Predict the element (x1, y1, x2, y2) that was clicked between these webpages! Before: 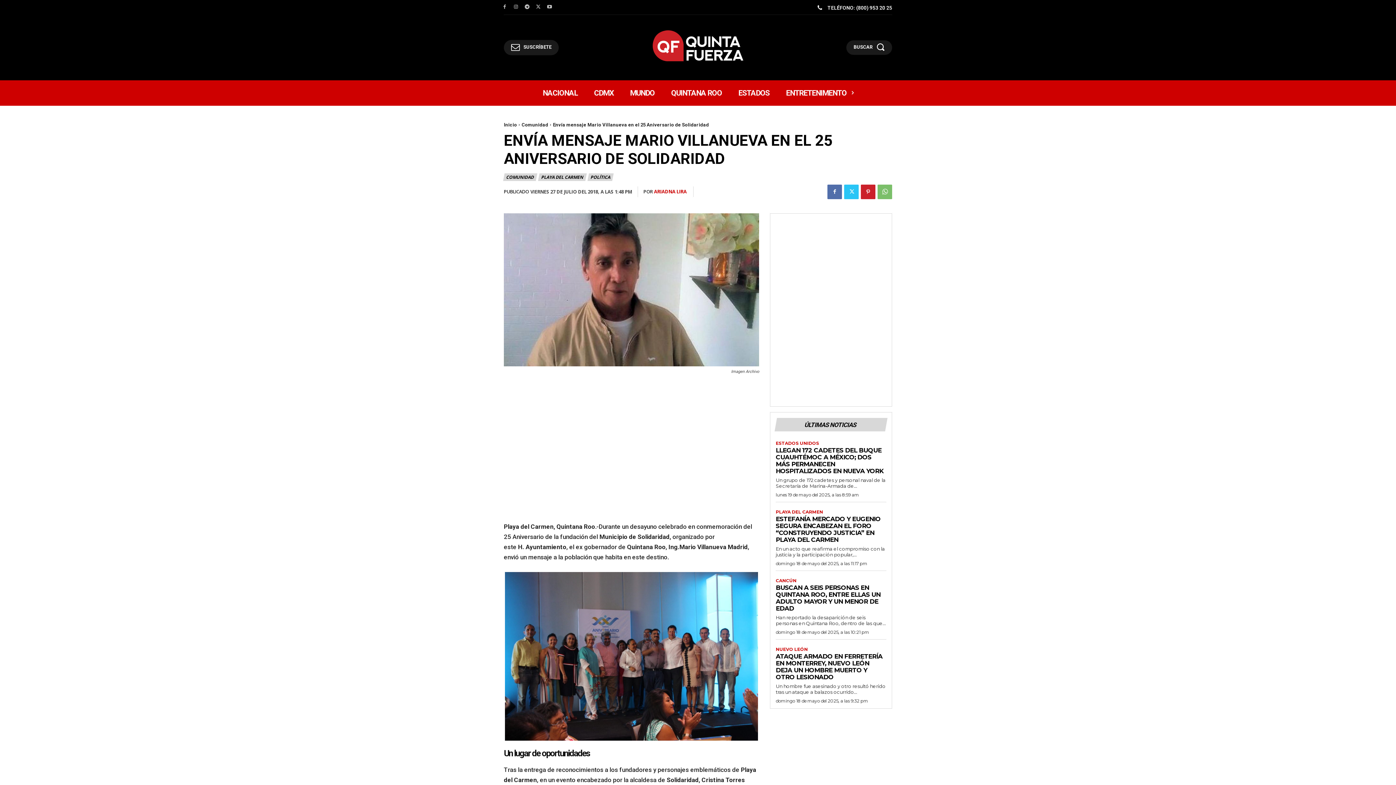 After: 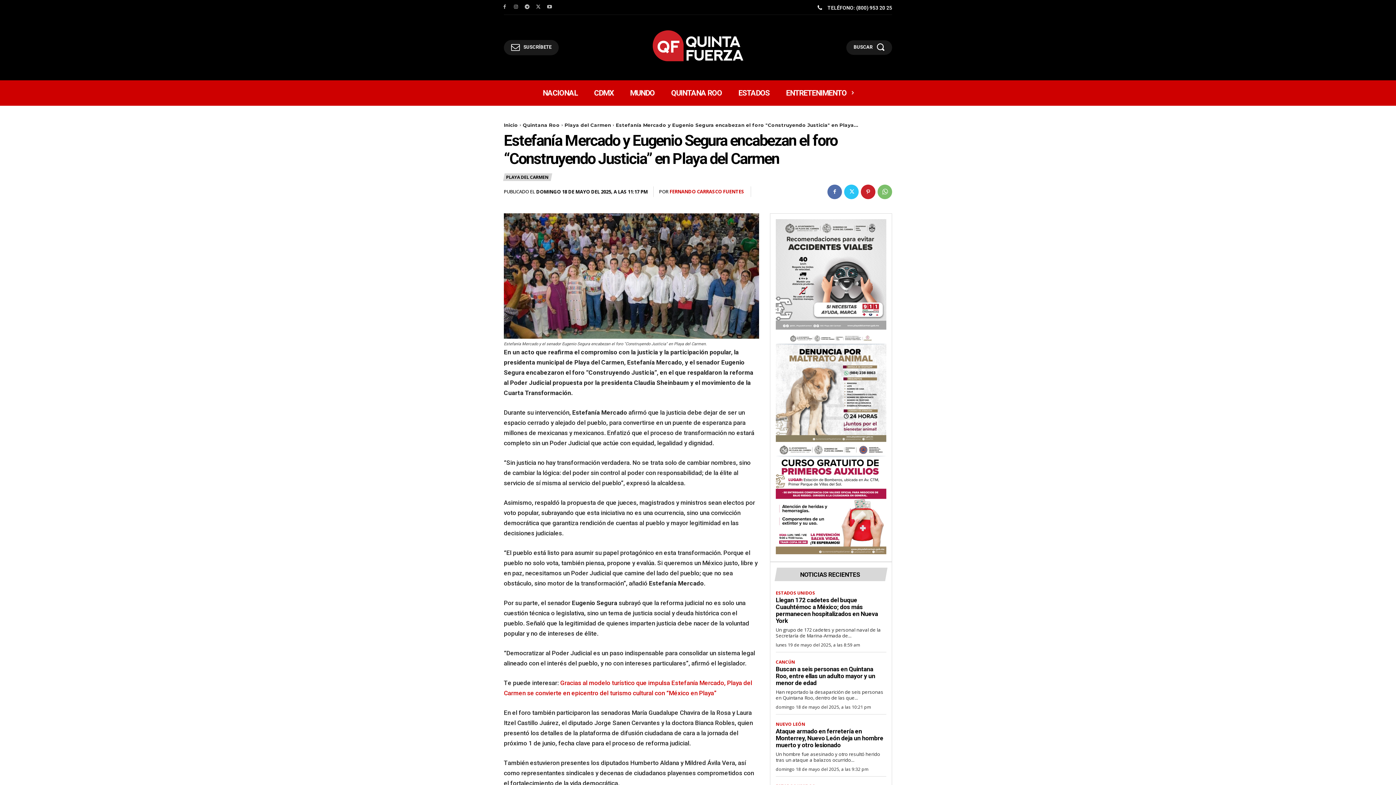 Action: label: ESTEFANÍA MERCADO Y EUGENIO SEGURA ENCABEZAN EL FORO “CONSTRUYENDO JUSTICIA” EN PLAYA DEL CARMEN bbox: (776, 515, 880, 543)